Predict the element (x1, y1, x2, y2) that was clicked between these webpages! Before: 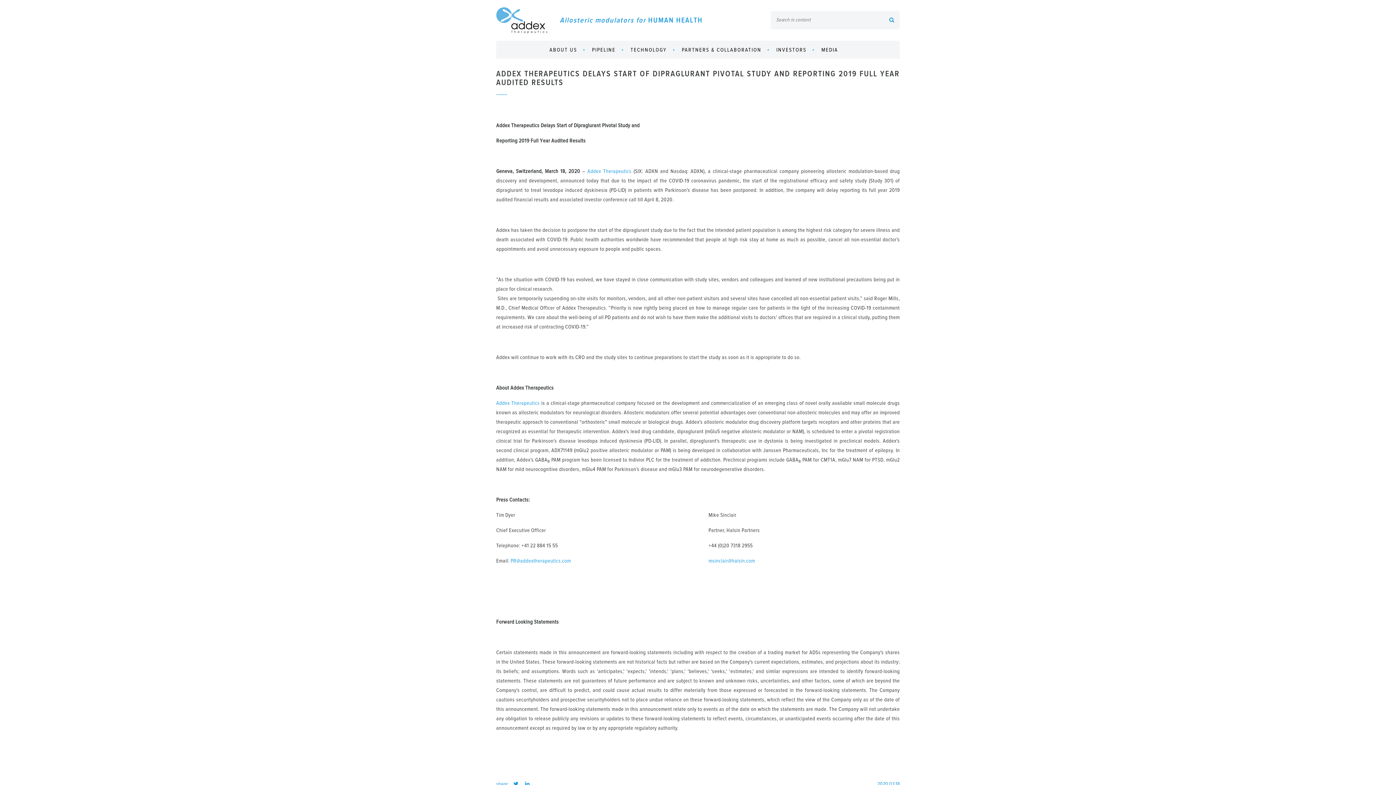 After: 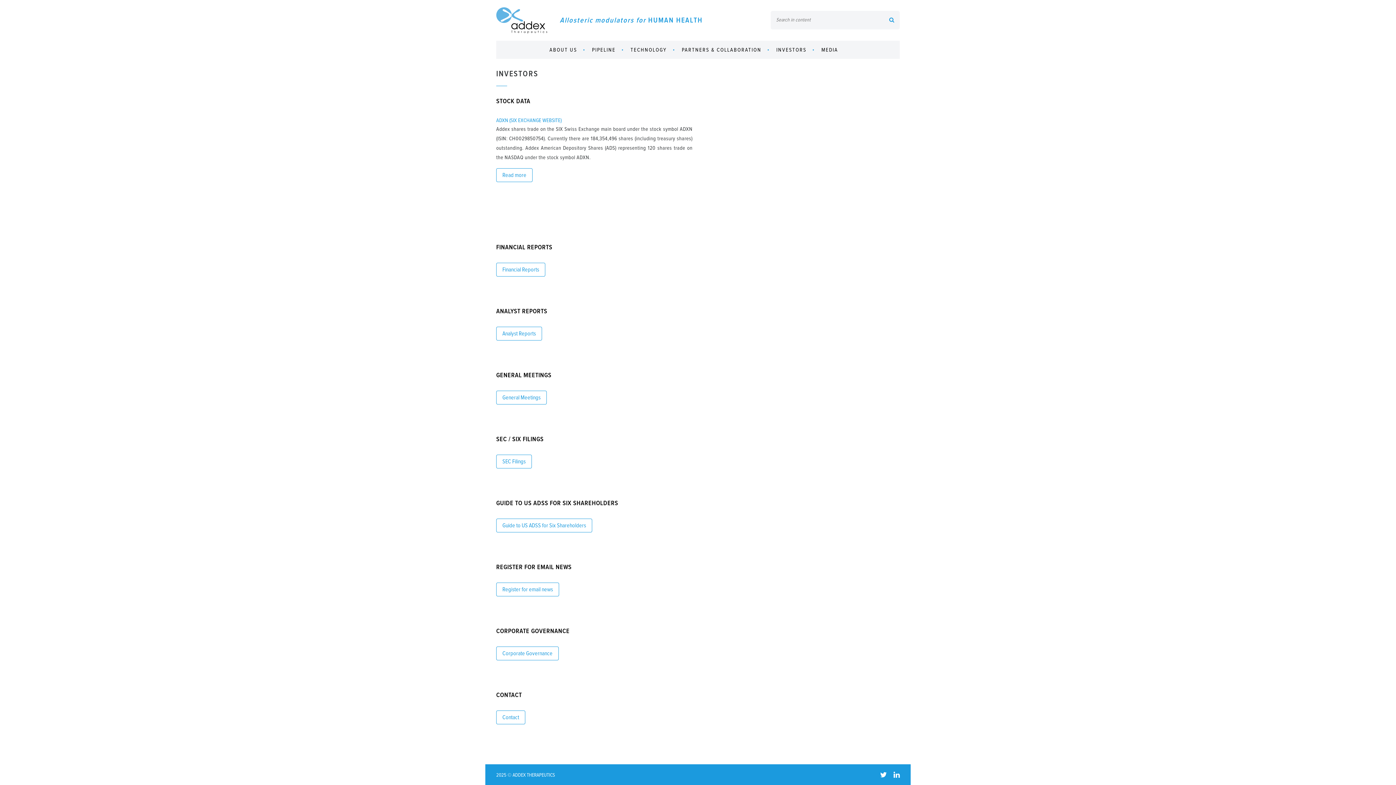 Action: bbox: (776, 40, 815, 58) label: INVESTORS